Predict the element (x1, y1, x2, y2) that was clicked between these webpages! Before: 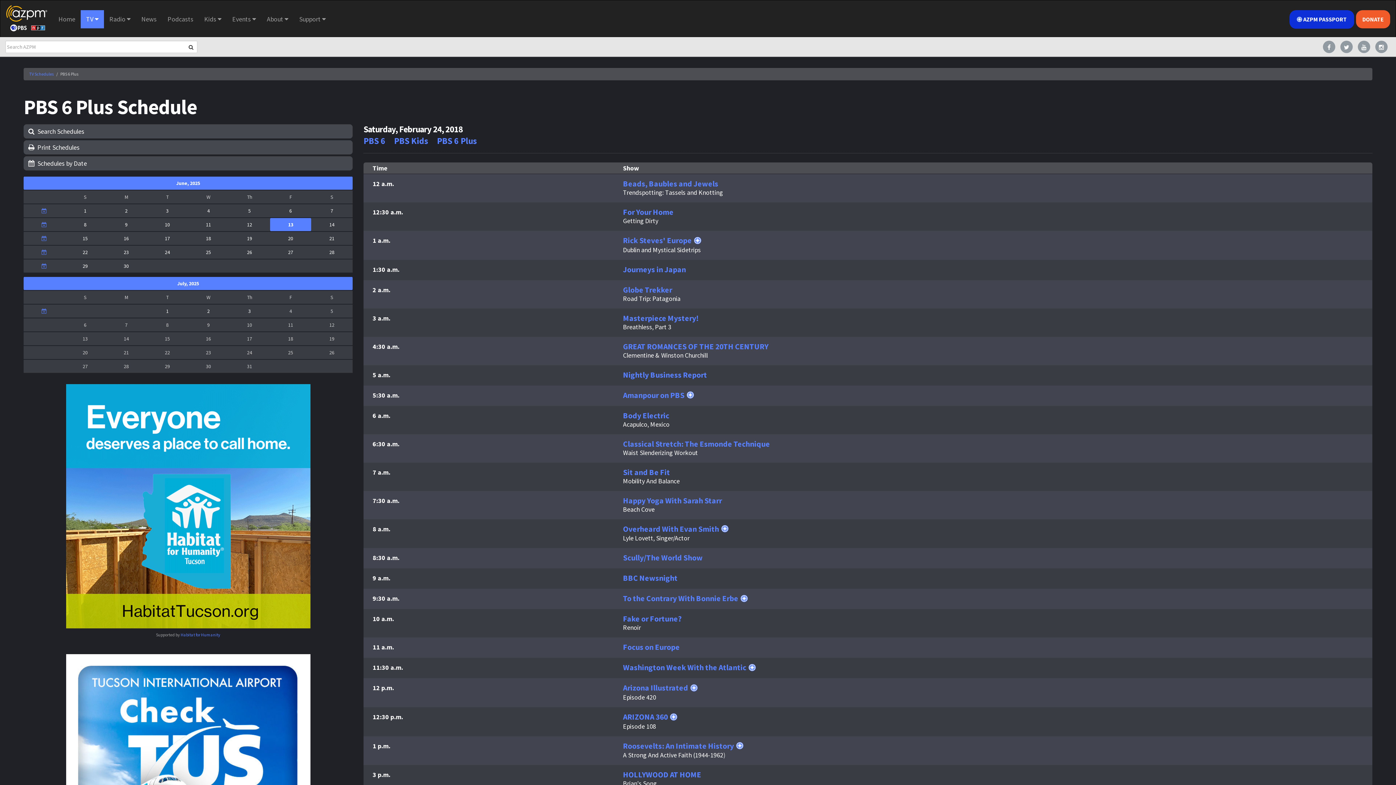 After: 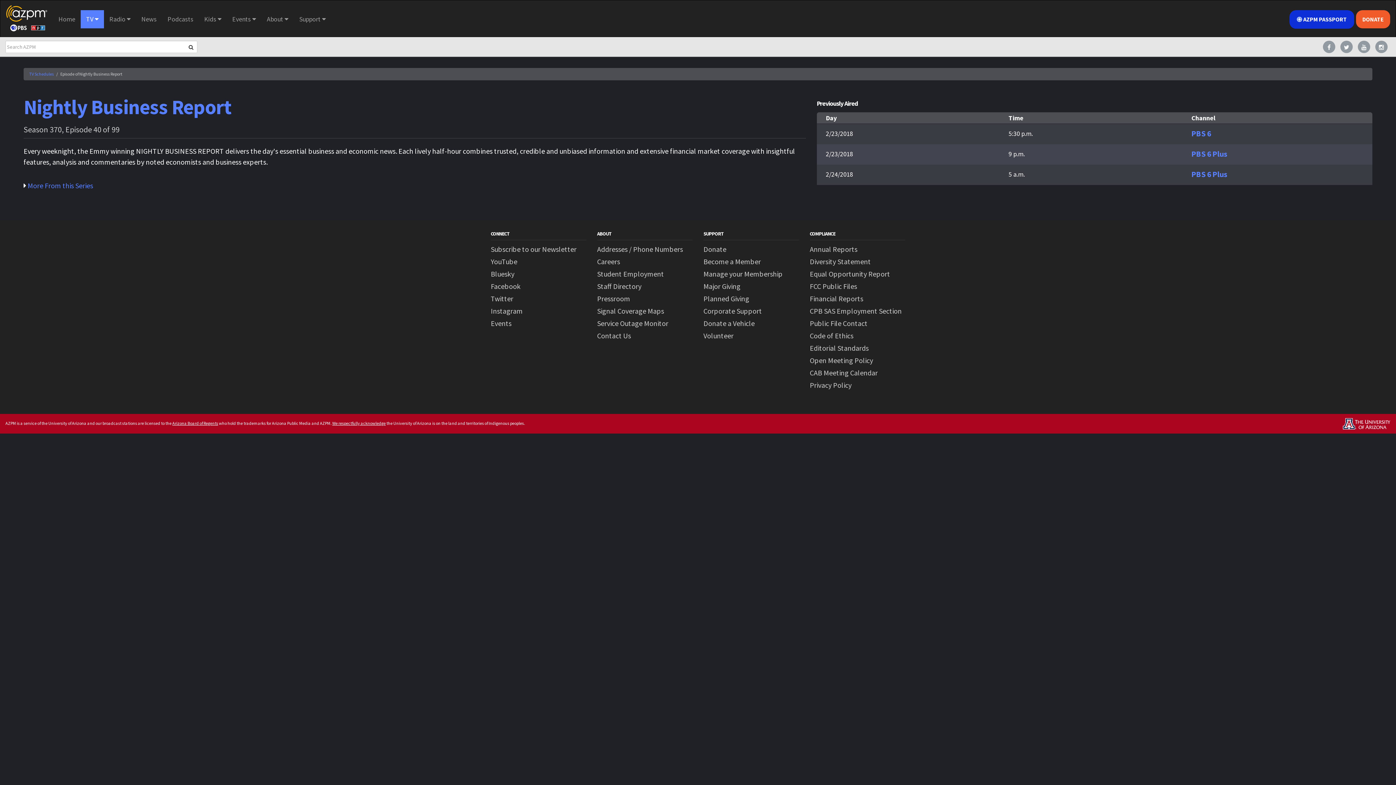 Action: bbox: (623, 370, 1363, 379) label: Nightly Business Report